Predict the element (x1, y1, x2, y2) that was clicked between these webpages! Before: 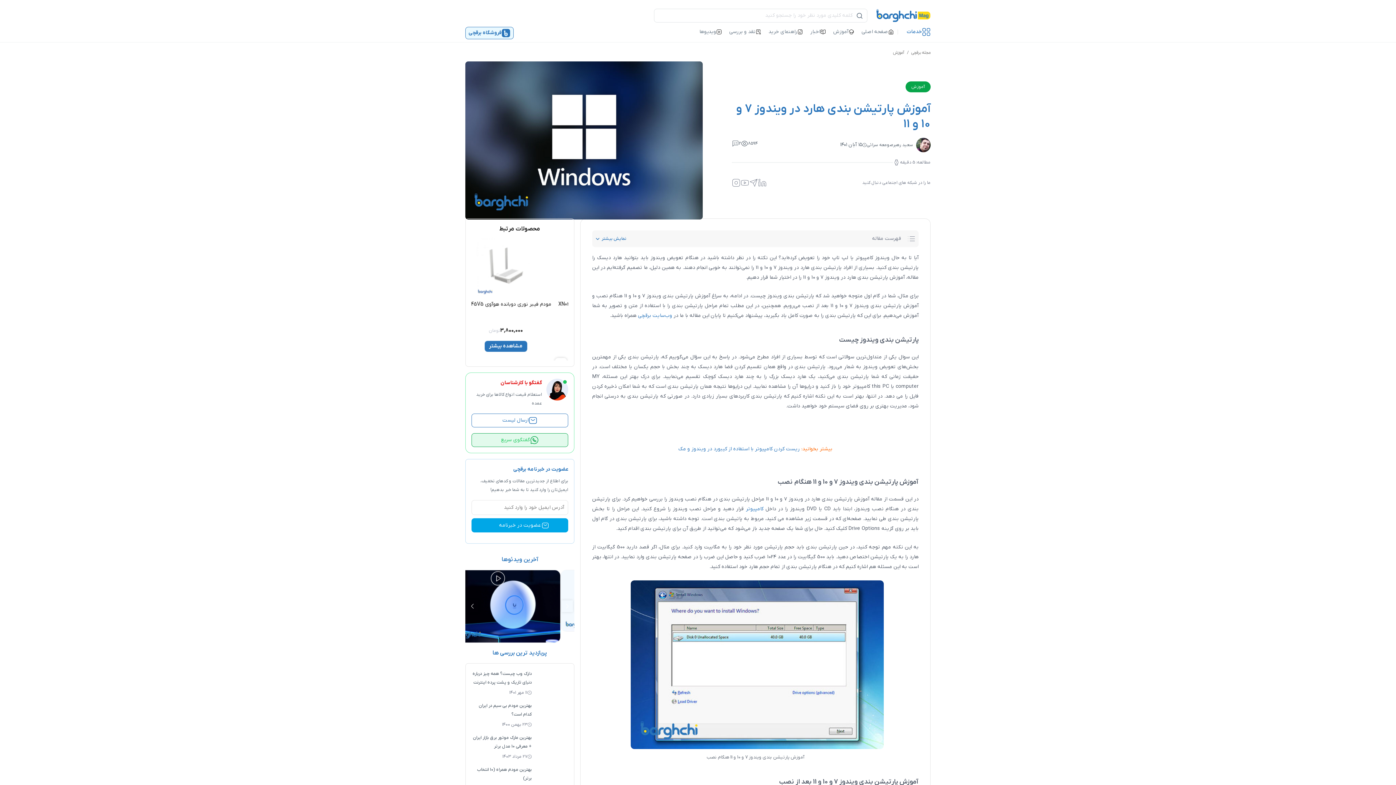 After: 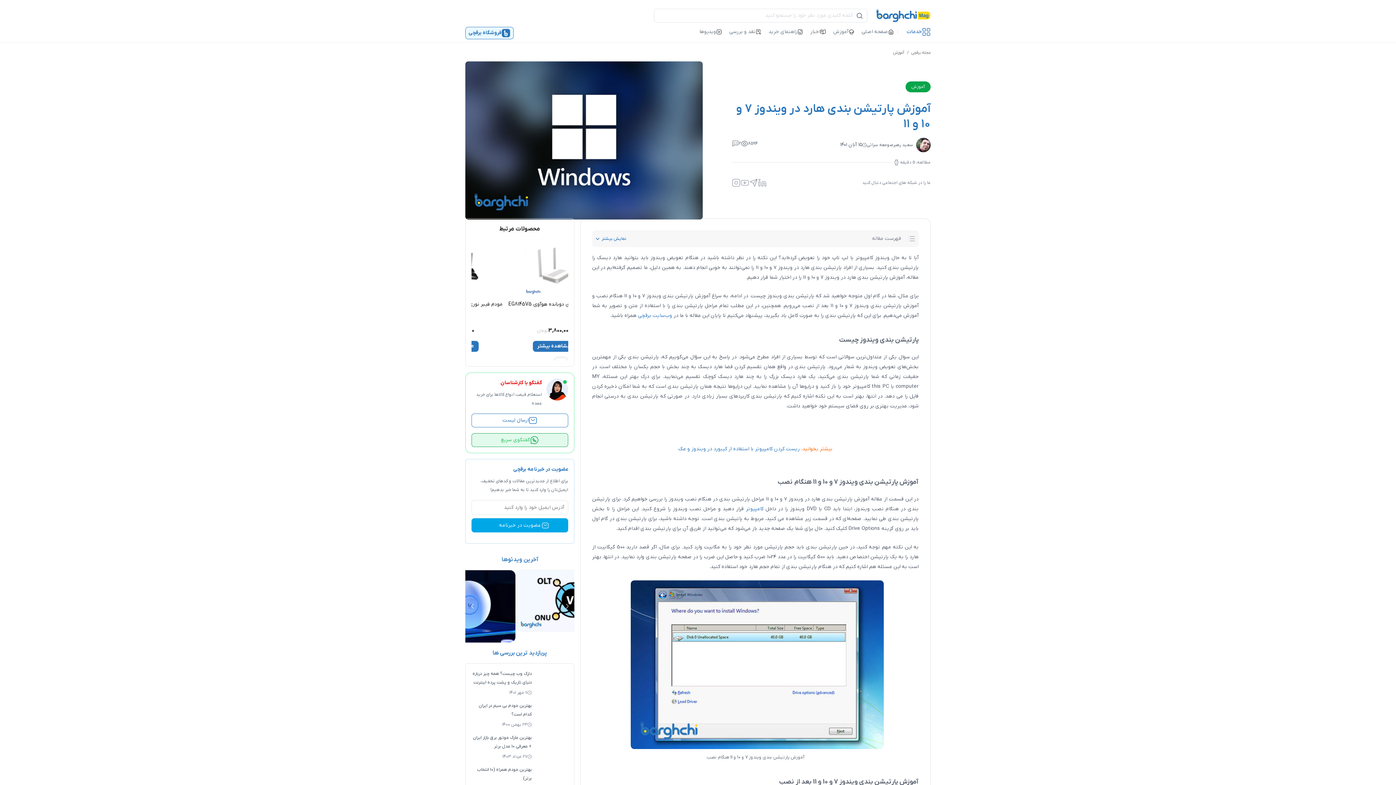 Action: label: سعید رهبرصومعه سرائی bbox: (866, 137, 930, 152)